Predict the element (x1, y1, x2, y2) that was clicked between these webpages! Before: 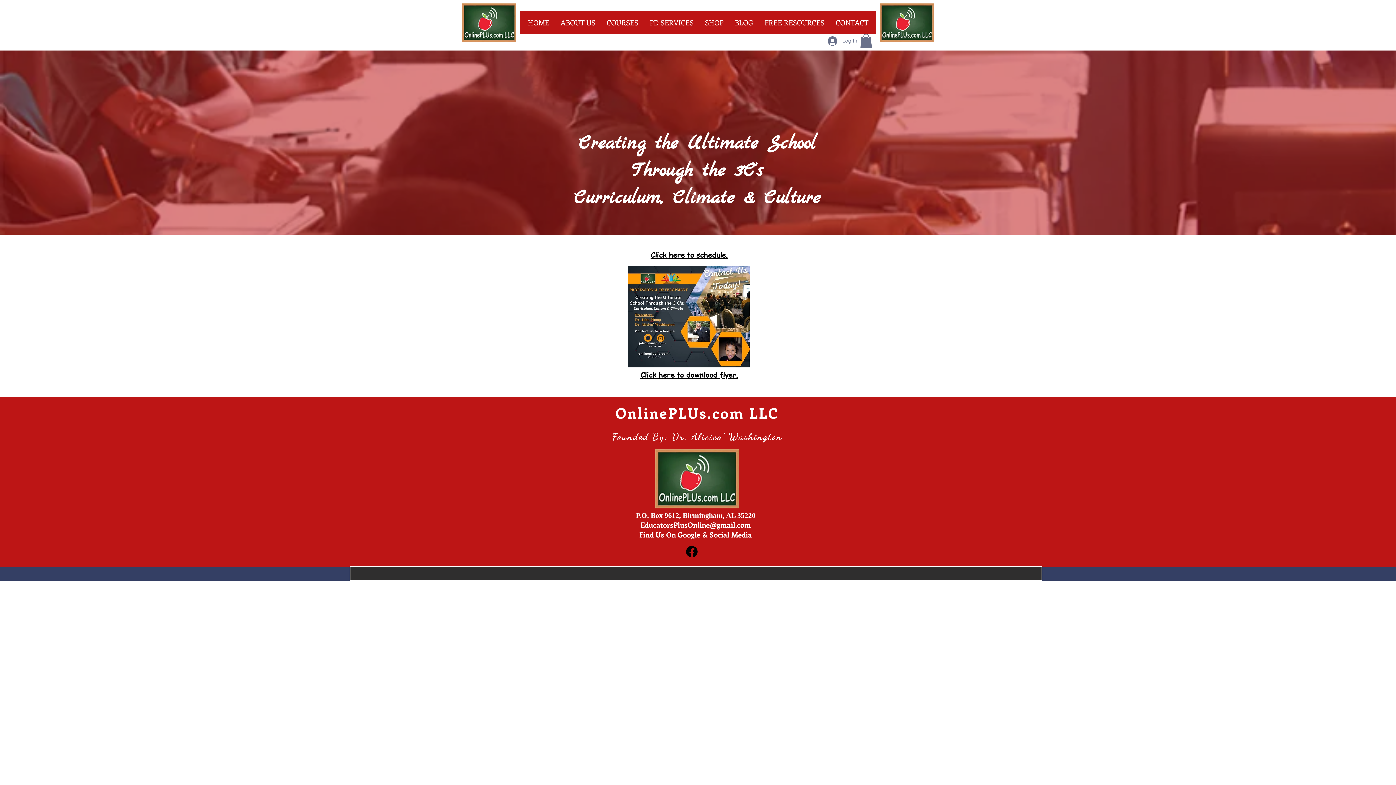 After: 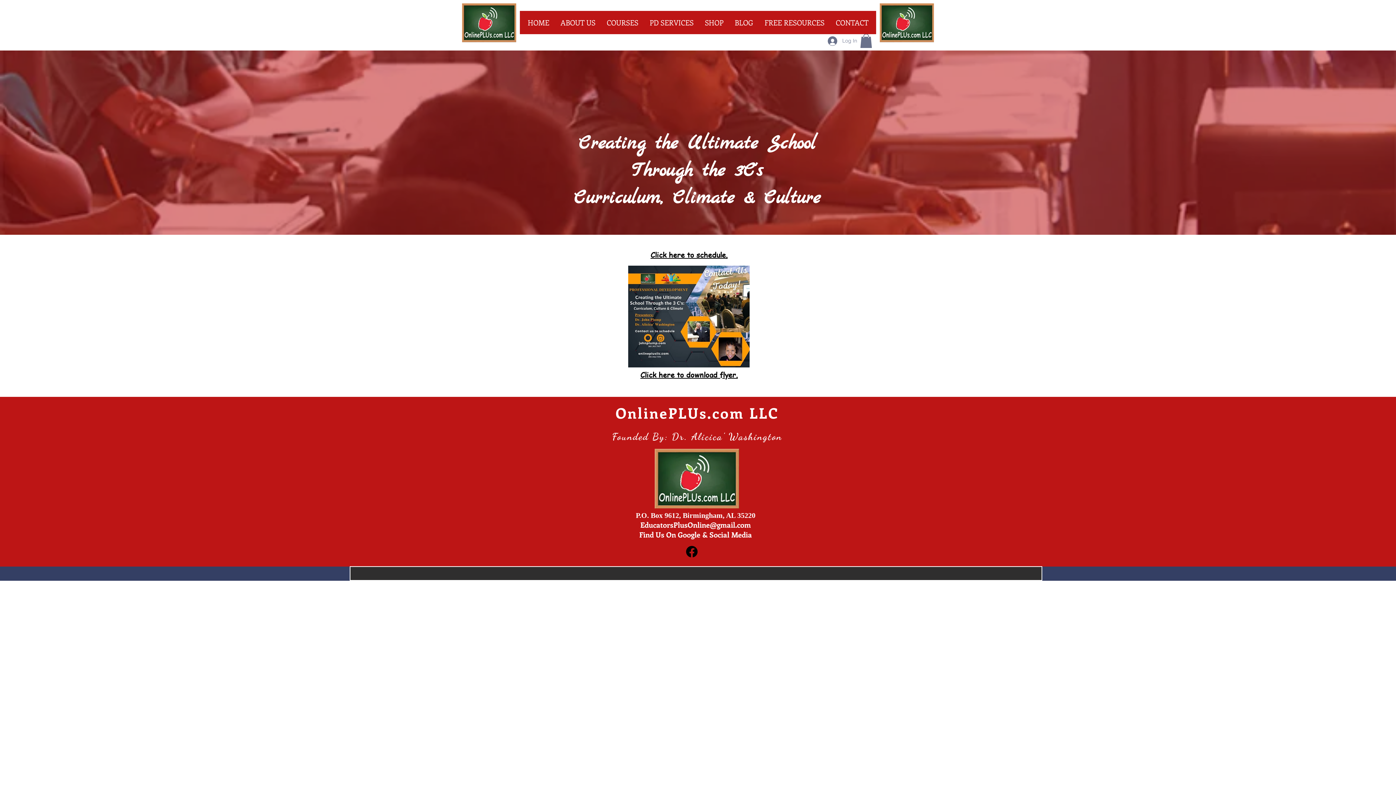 Action: bbox: (640, 370, 738, 379) label: Click here to download flyer.